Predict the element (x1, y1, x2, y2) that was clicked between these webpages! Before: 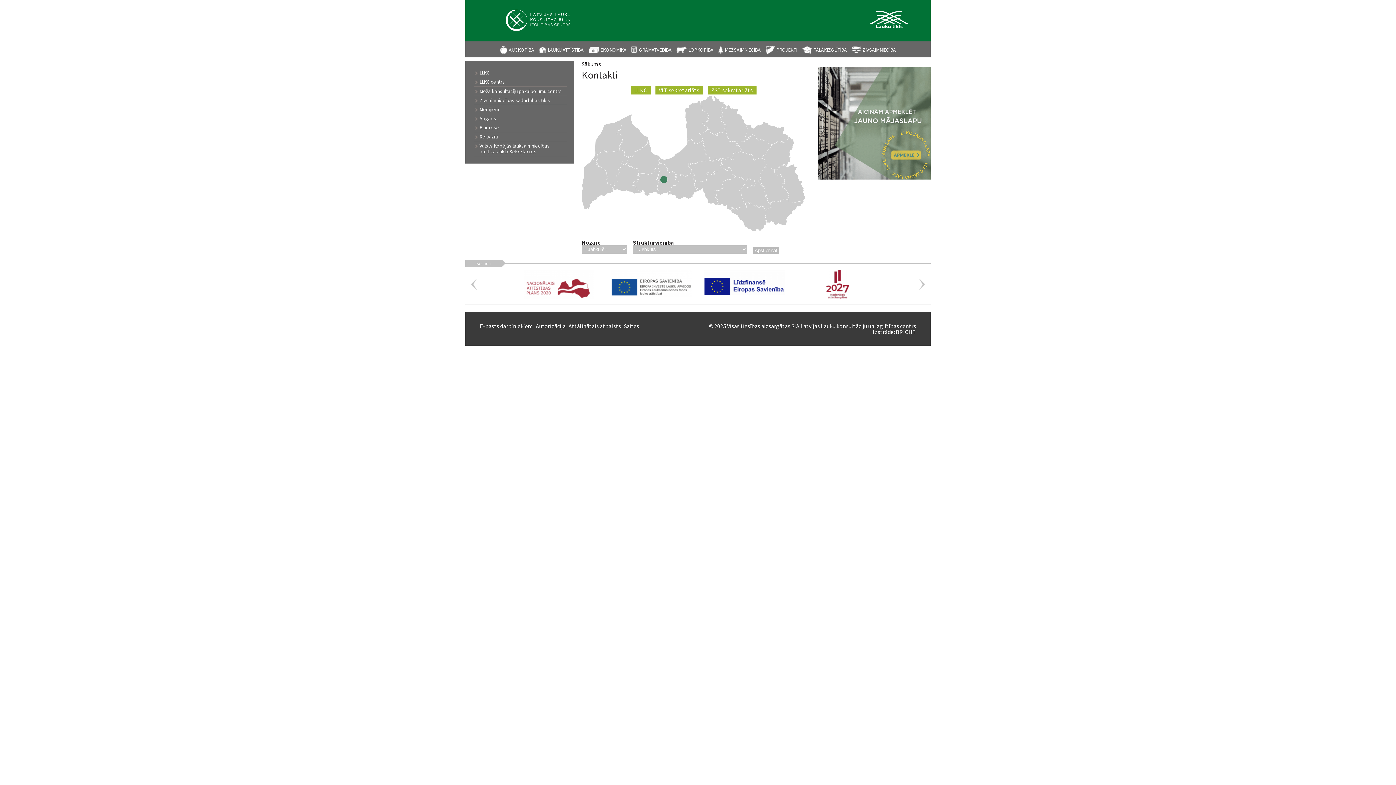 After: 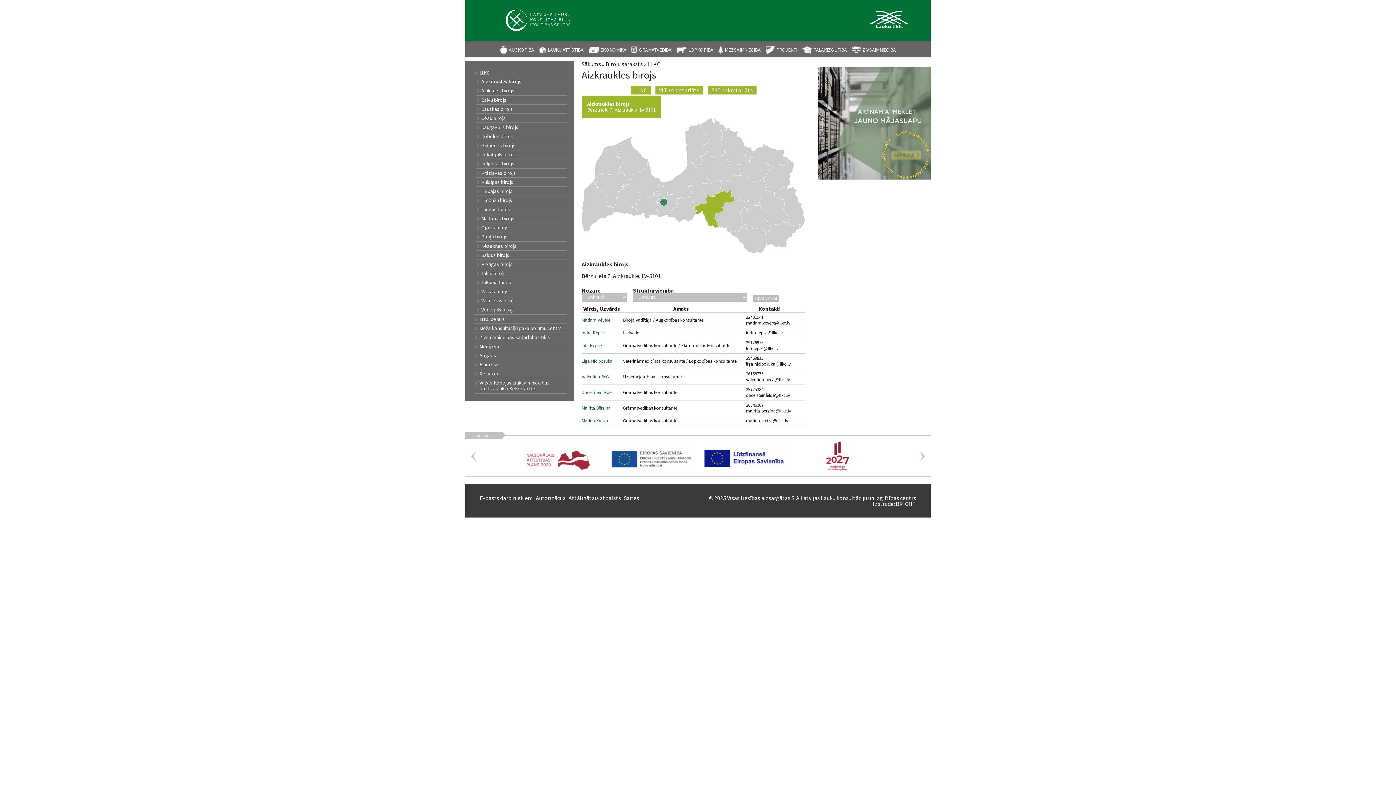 Action: bbox: (694, 167, 734, 205)